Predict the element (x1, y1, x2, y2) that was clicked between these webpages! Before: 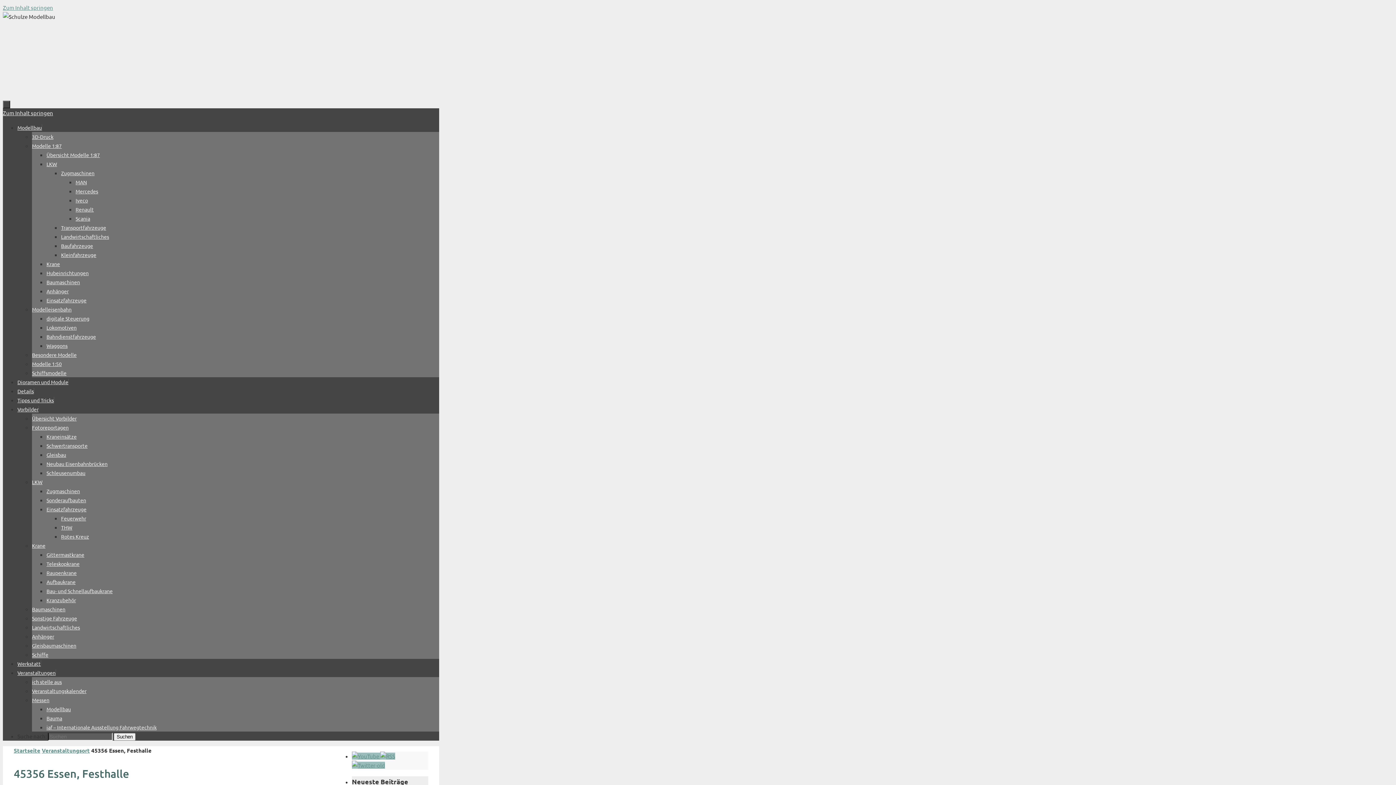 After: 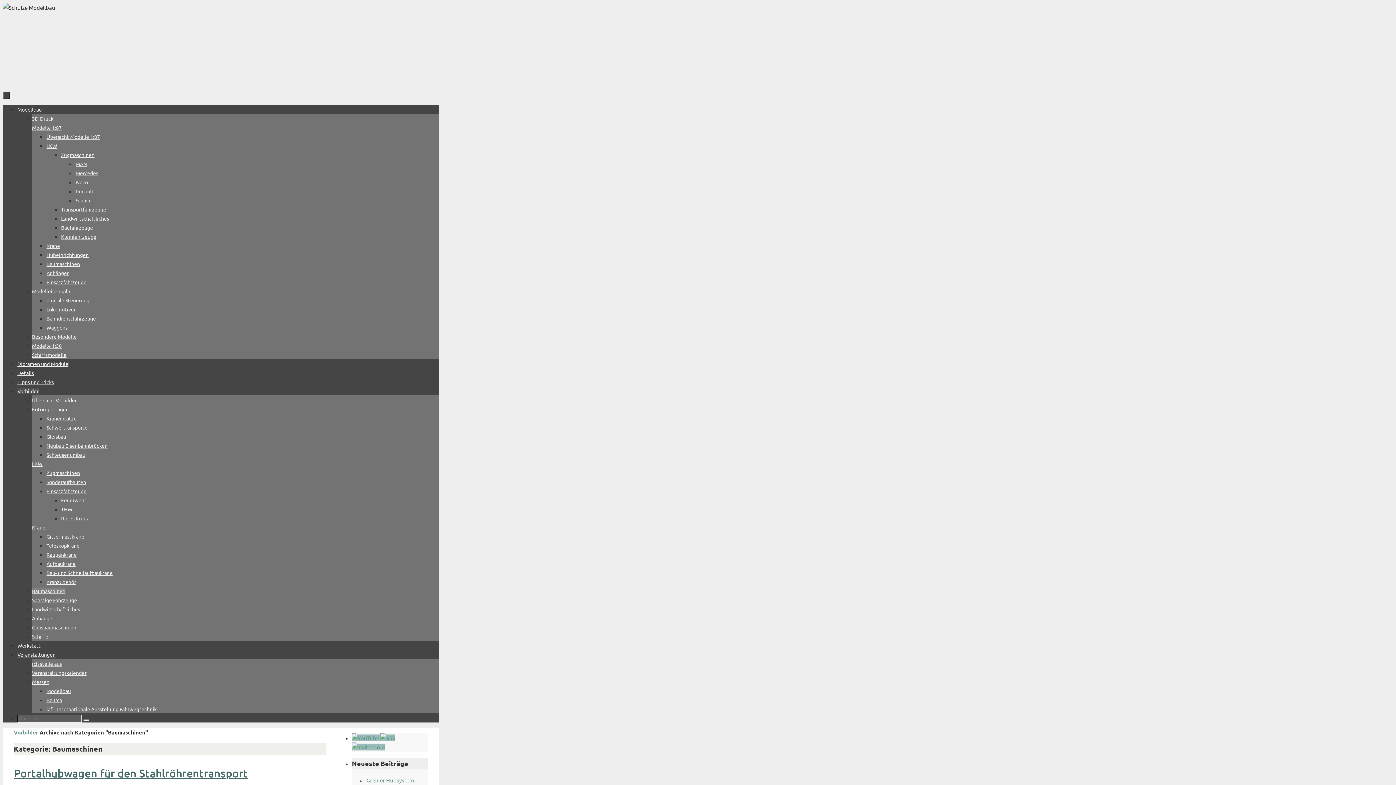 Action: bbox: (32, 606, 65, 612) label: Baumaschinen